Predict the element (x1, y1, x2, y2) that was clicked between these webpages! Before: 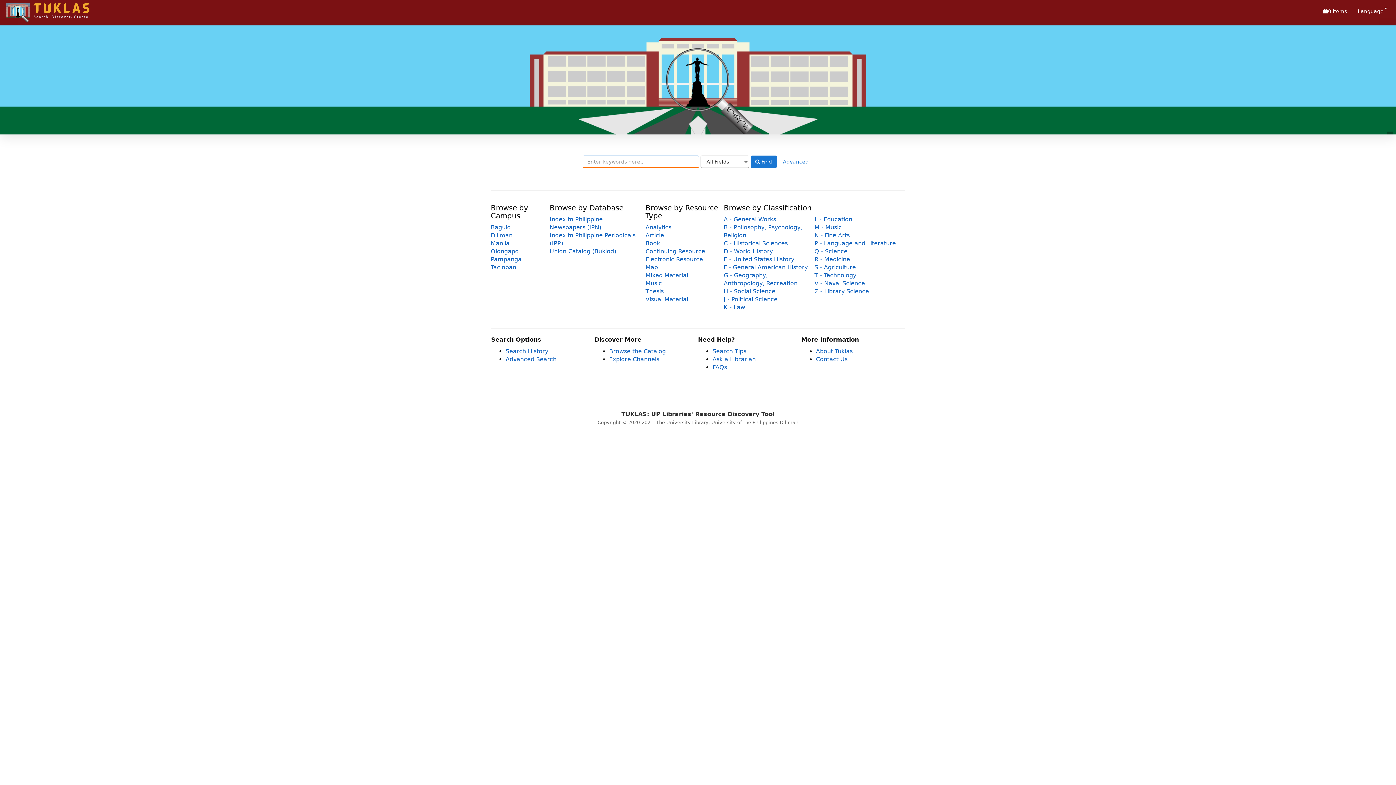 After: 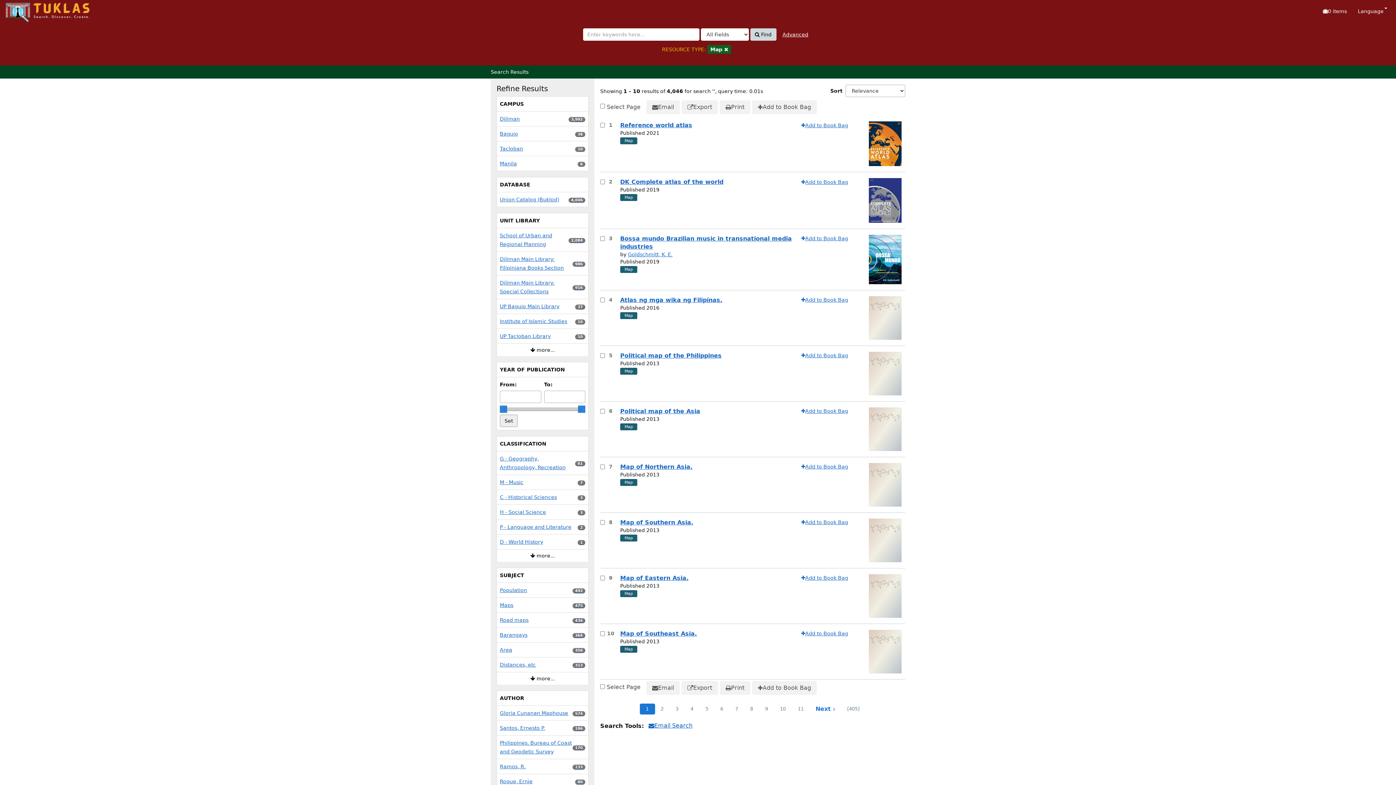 Action: label: Map bbox: (645, 264, 658, 270)